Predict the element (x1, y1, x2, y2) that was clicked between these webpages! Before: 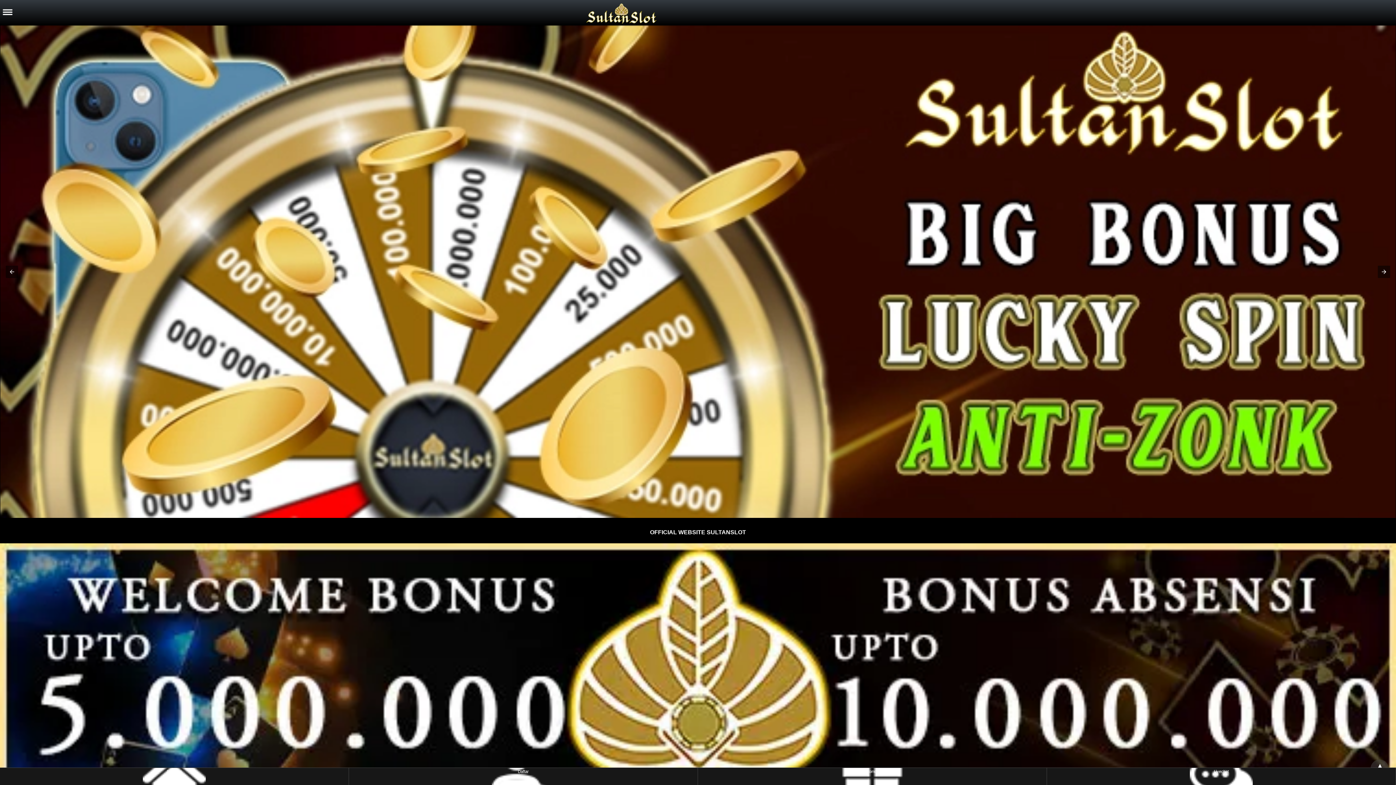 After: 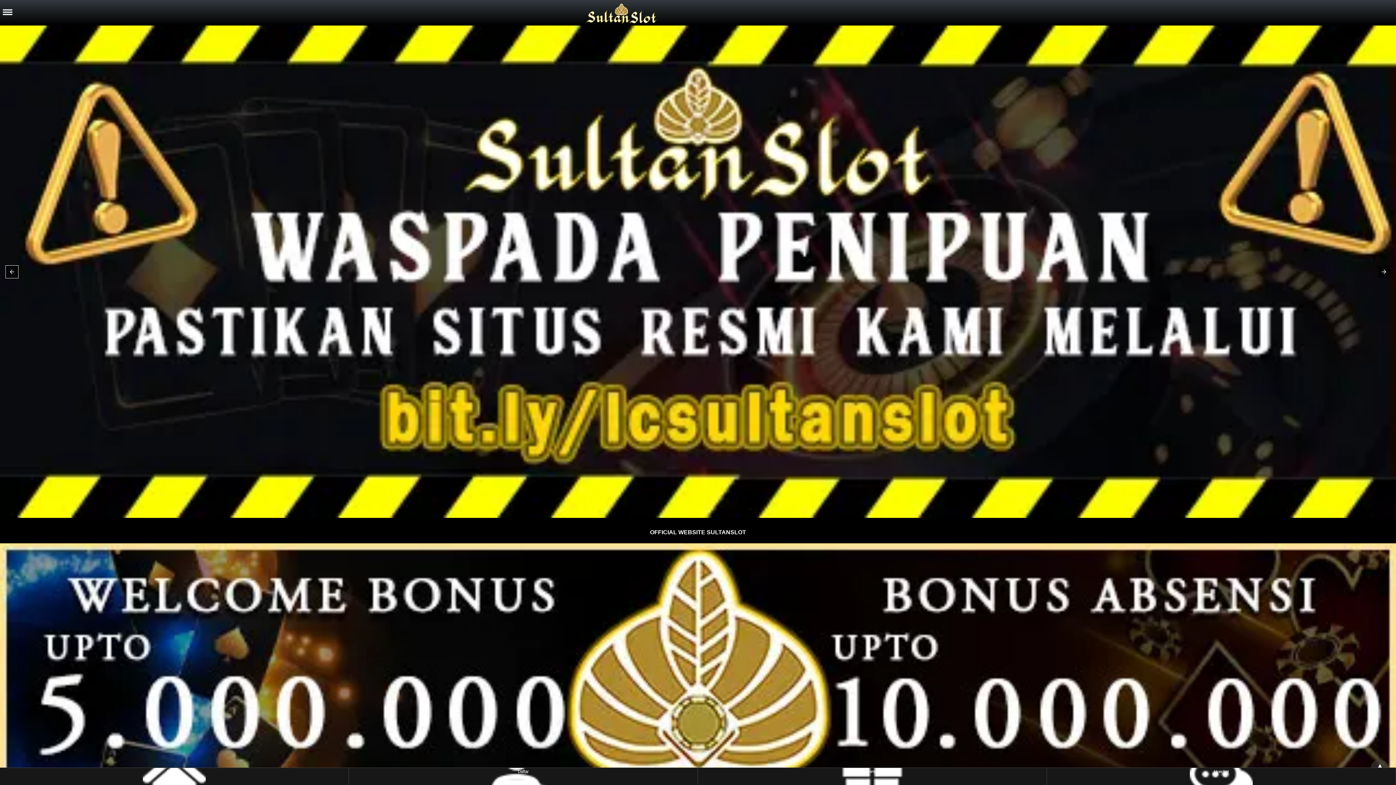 Action: bbox: (5, 265, 18, 278)